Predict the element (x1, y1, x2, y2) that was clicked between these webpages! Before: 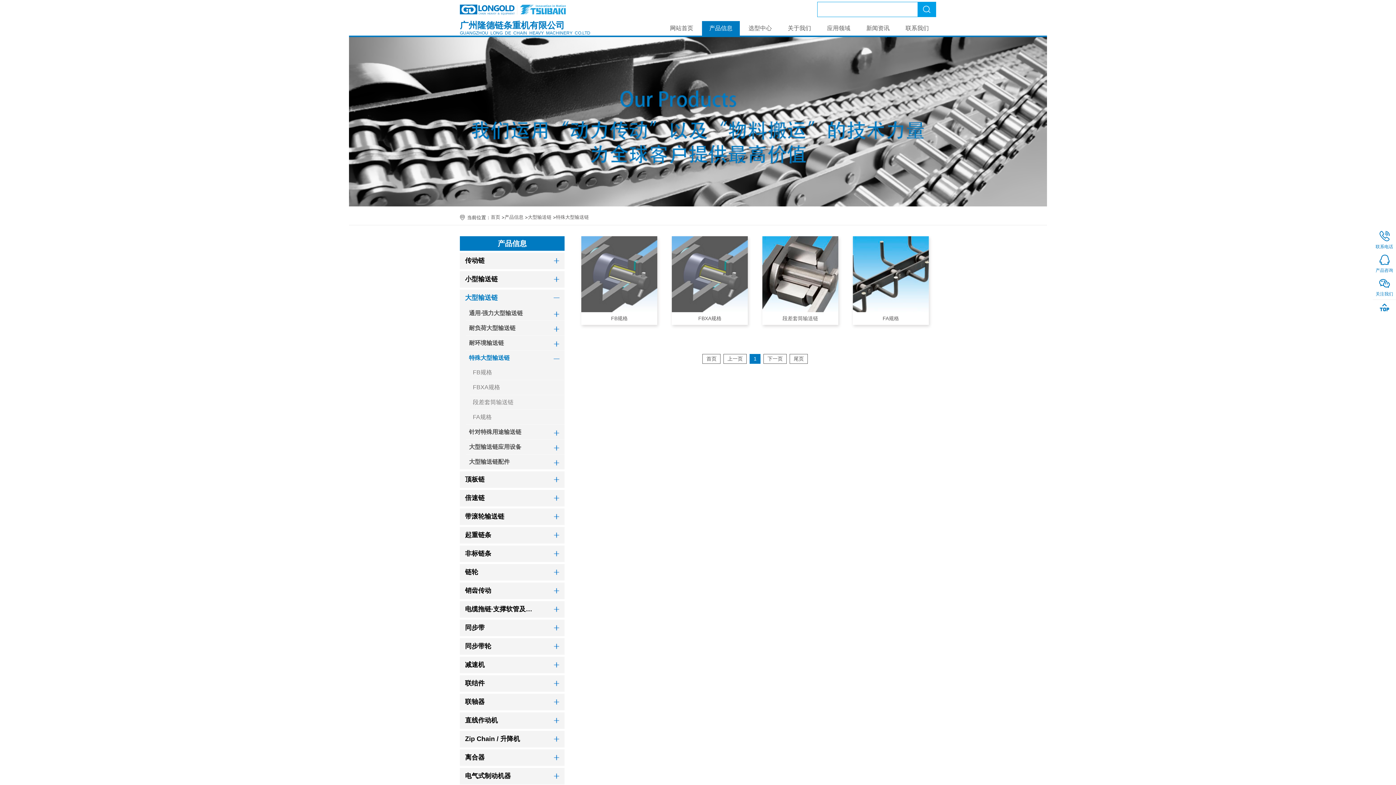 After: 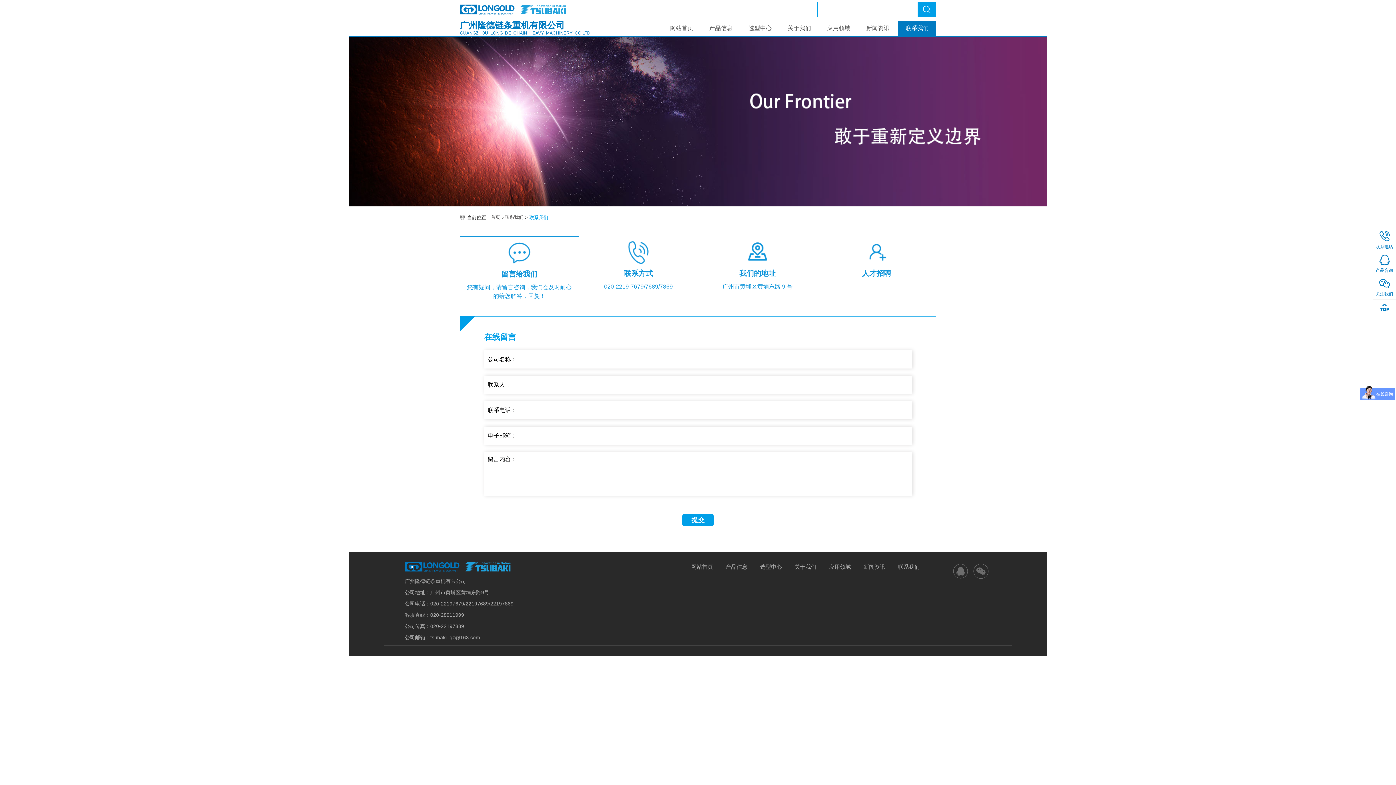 Action: bbox: (898, 21, 936, 35) label: 联系我们